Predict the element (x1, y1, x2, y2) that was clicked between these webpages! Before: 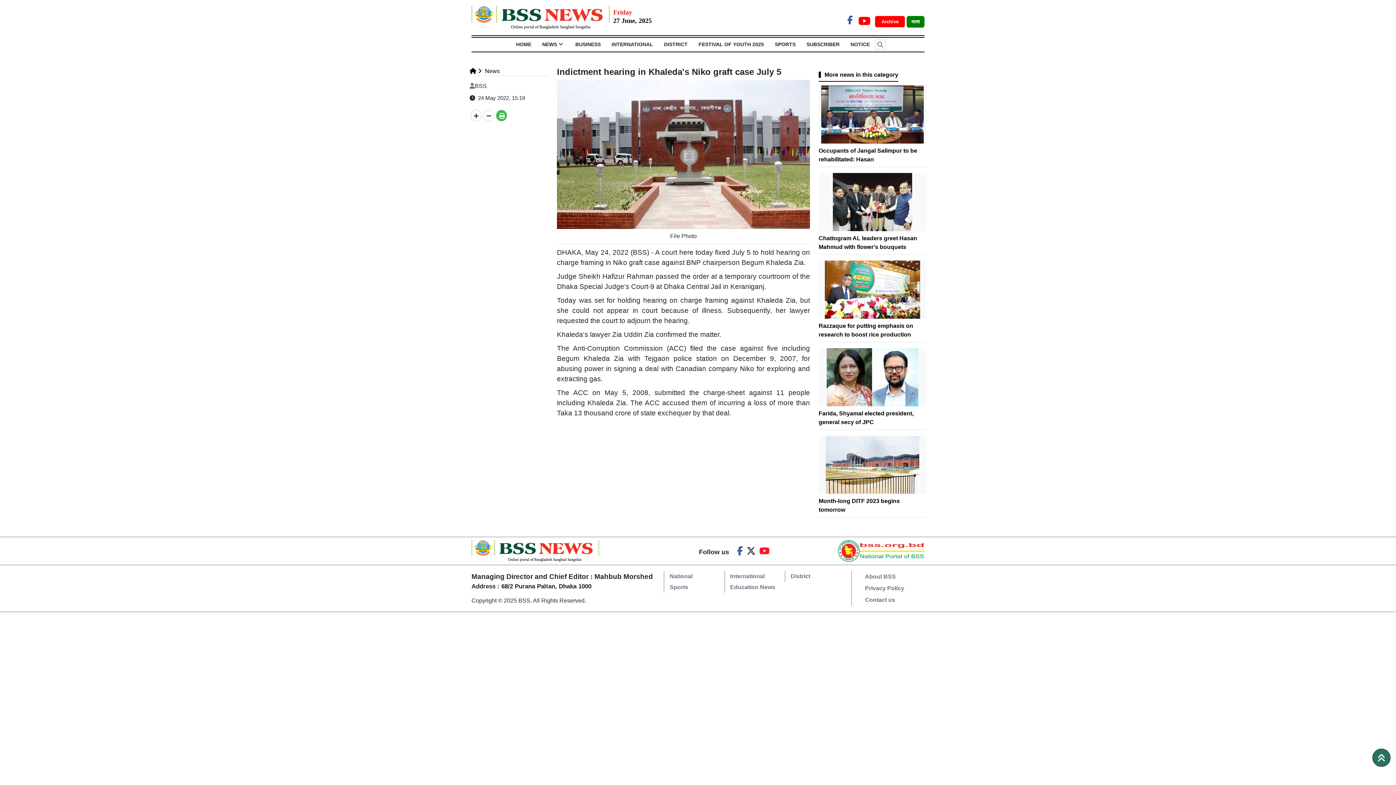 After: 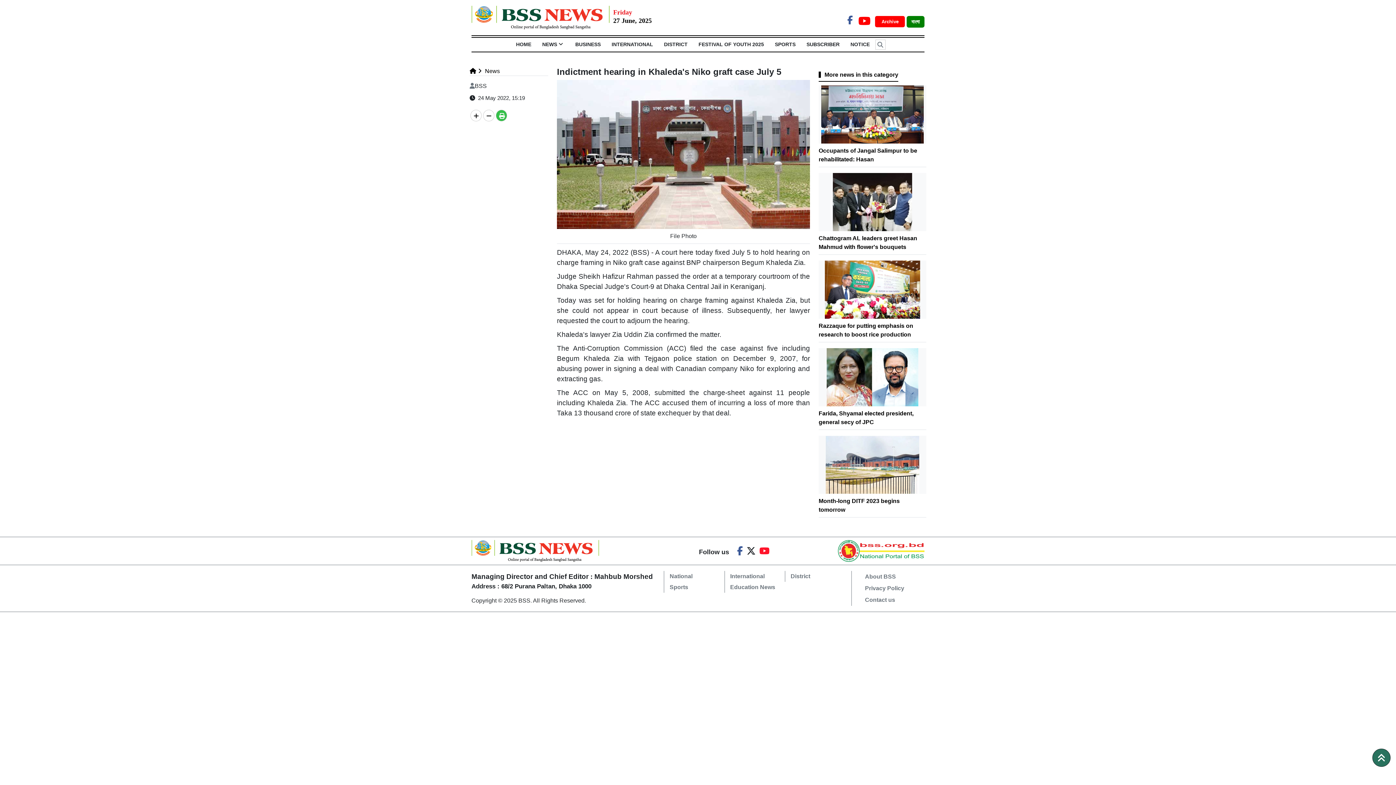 Action: bbox: (858, 15, 870, 27)